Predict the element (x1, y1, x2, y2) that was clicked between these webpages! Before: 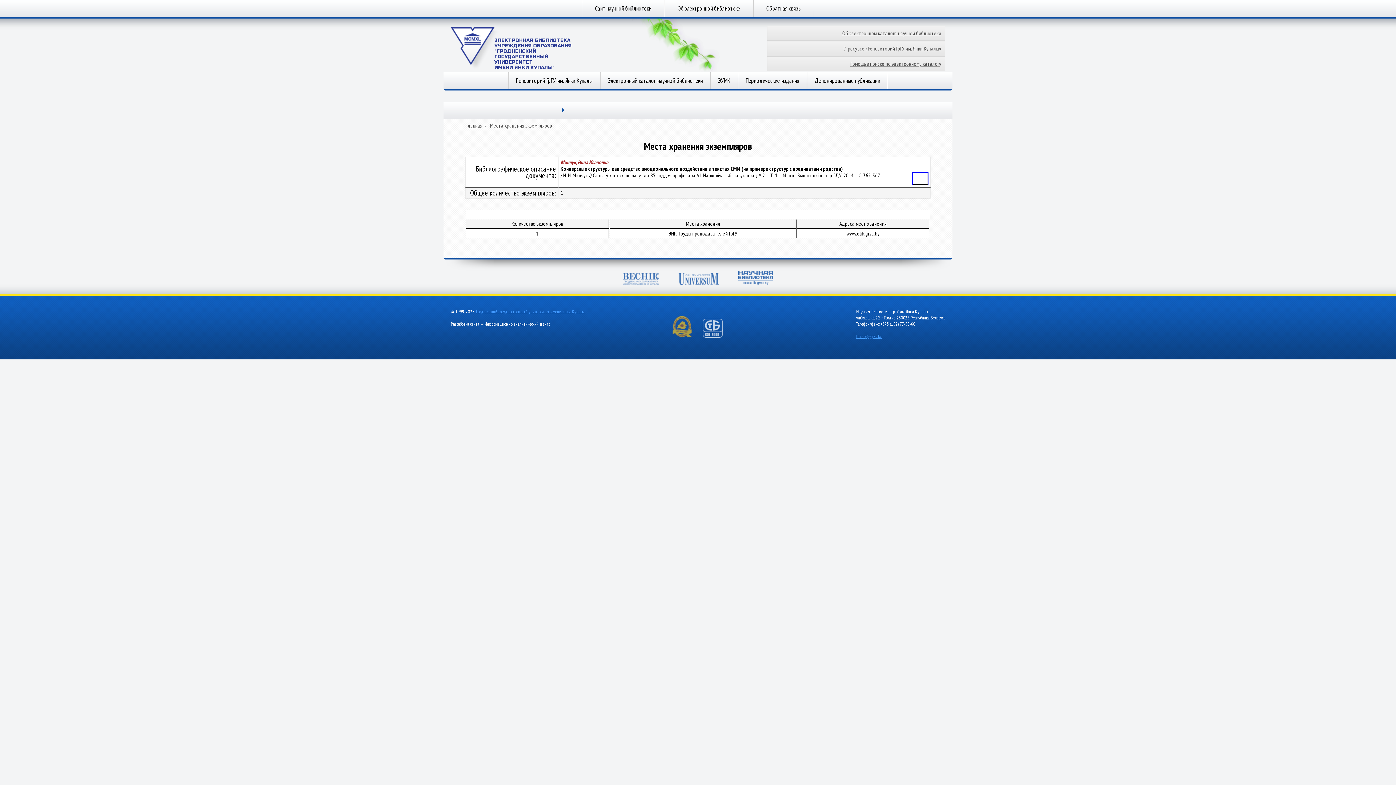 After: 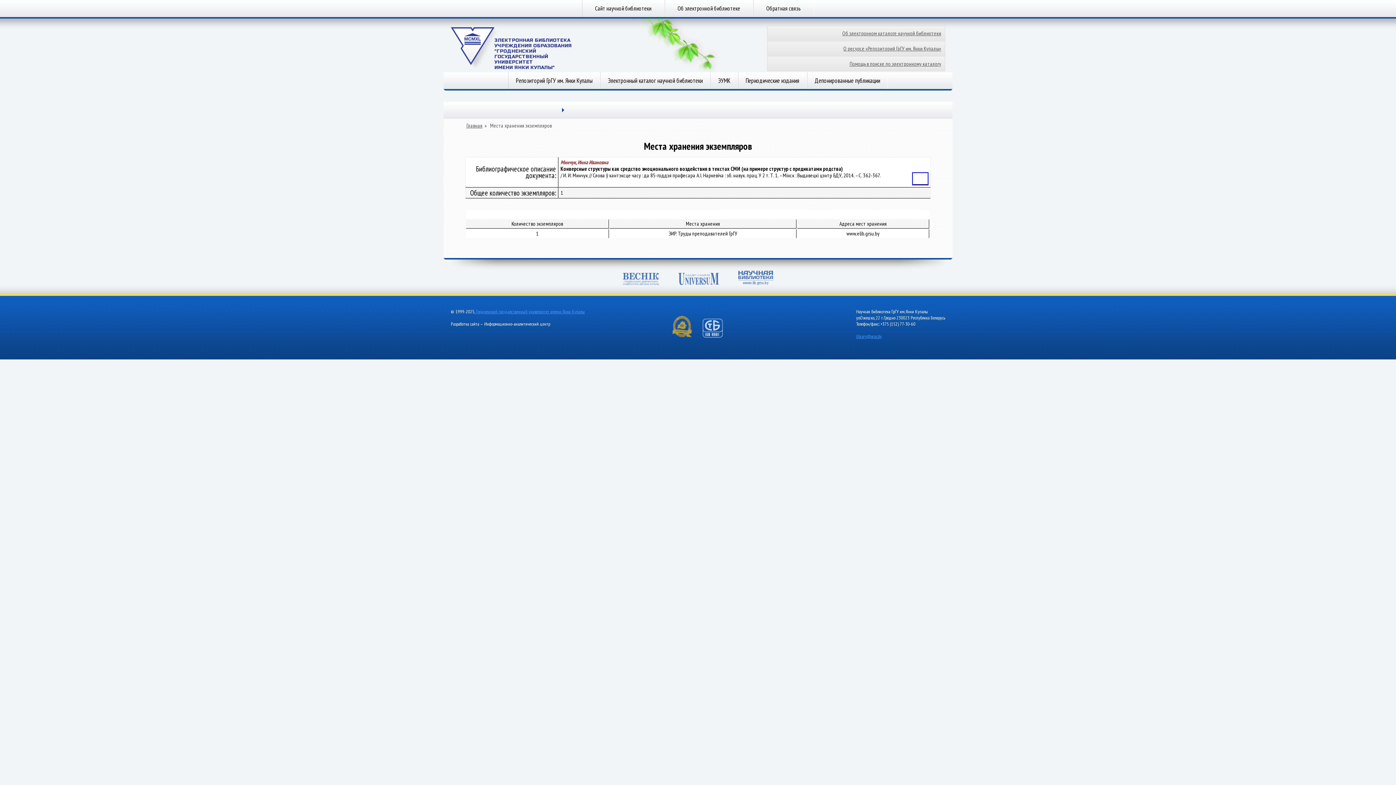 Action: bbox: (443, 110, 570, 119)